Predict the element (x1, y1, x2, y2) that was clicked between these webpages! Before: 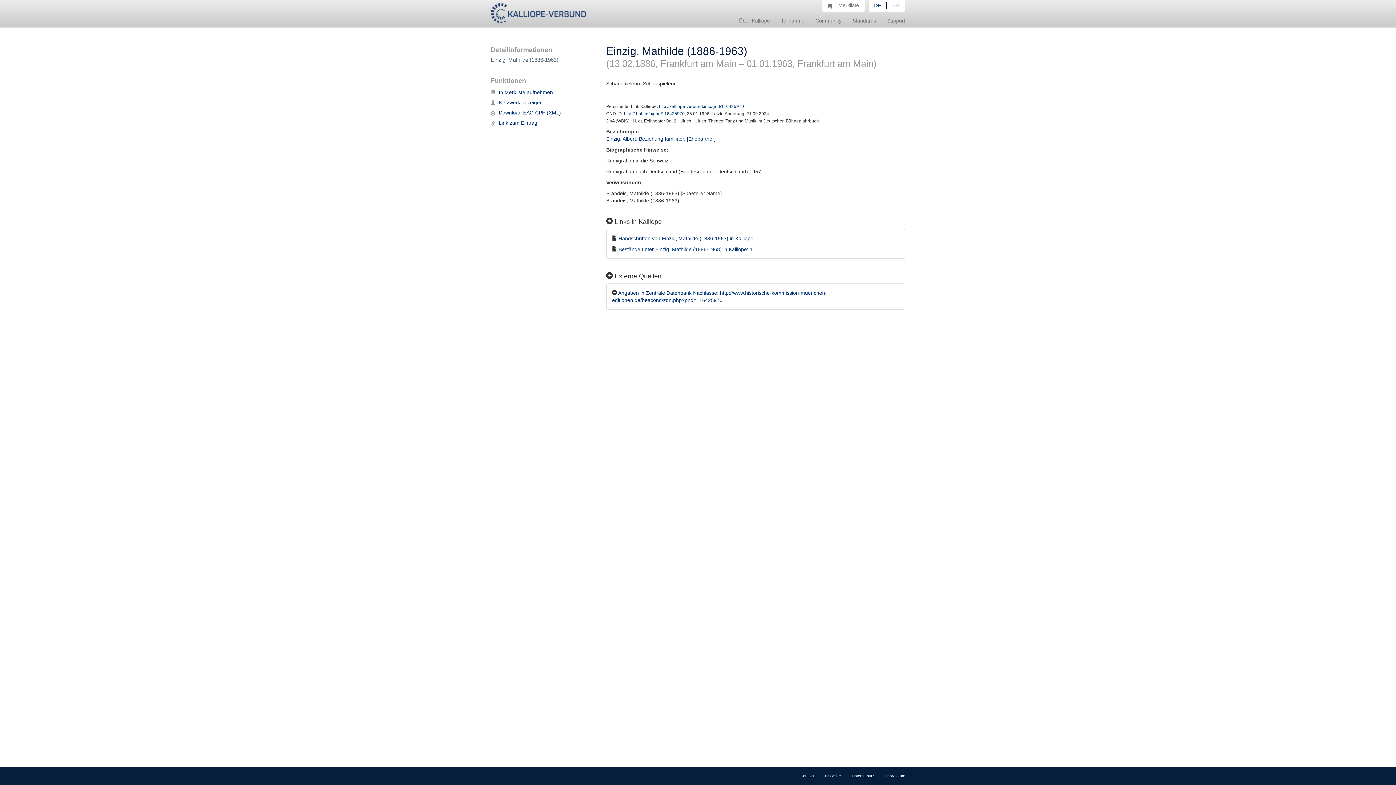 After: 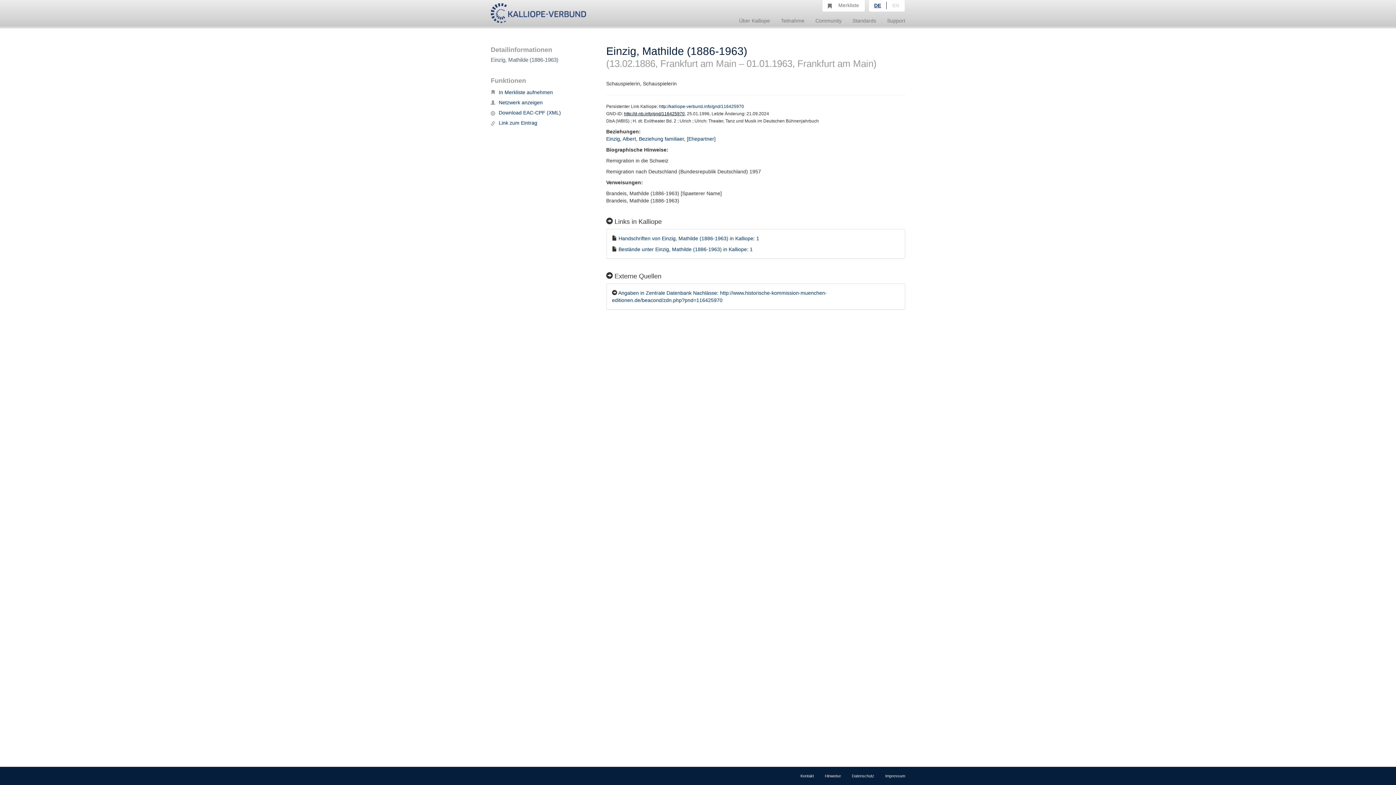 Action: label: http://d-nb.info/gnd/116425970 bbox: (624, 111, 684, 116)